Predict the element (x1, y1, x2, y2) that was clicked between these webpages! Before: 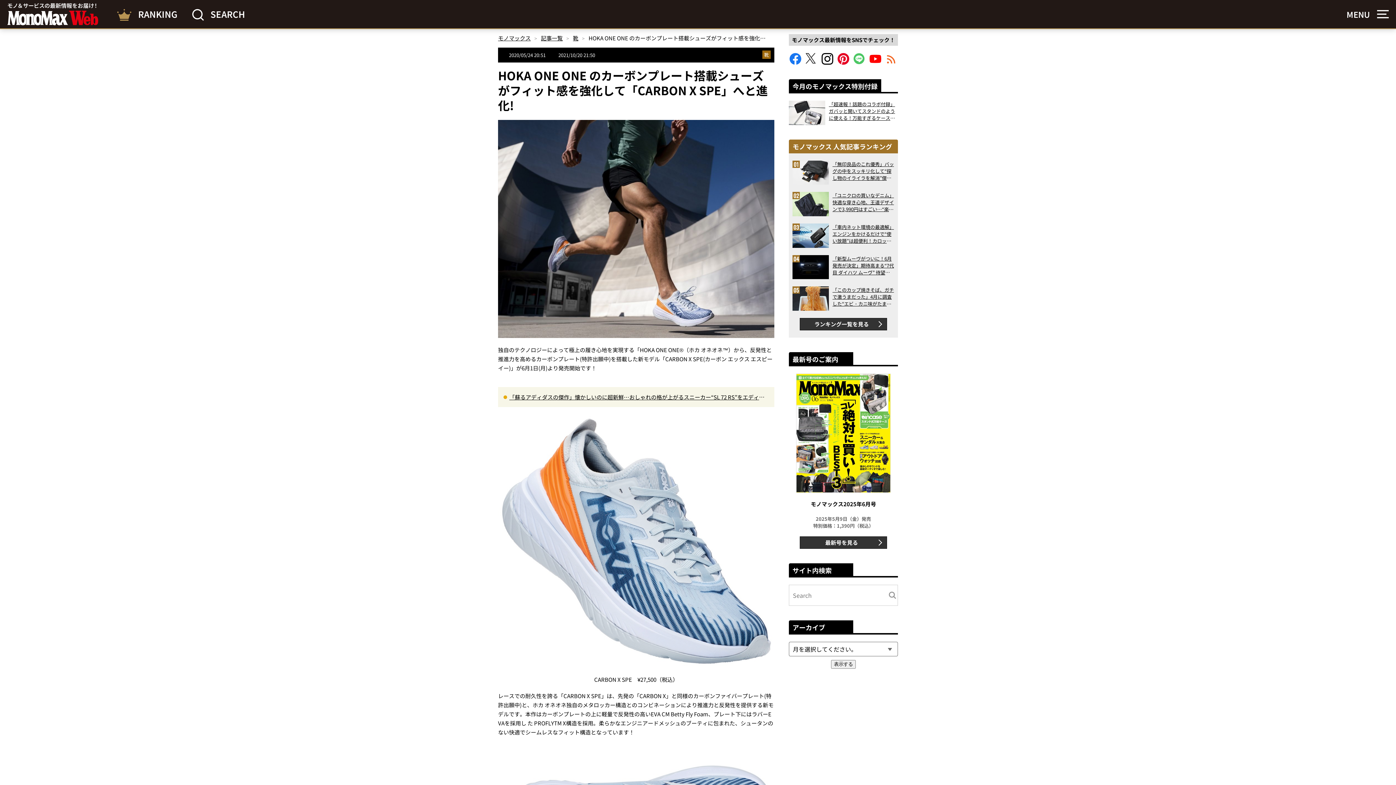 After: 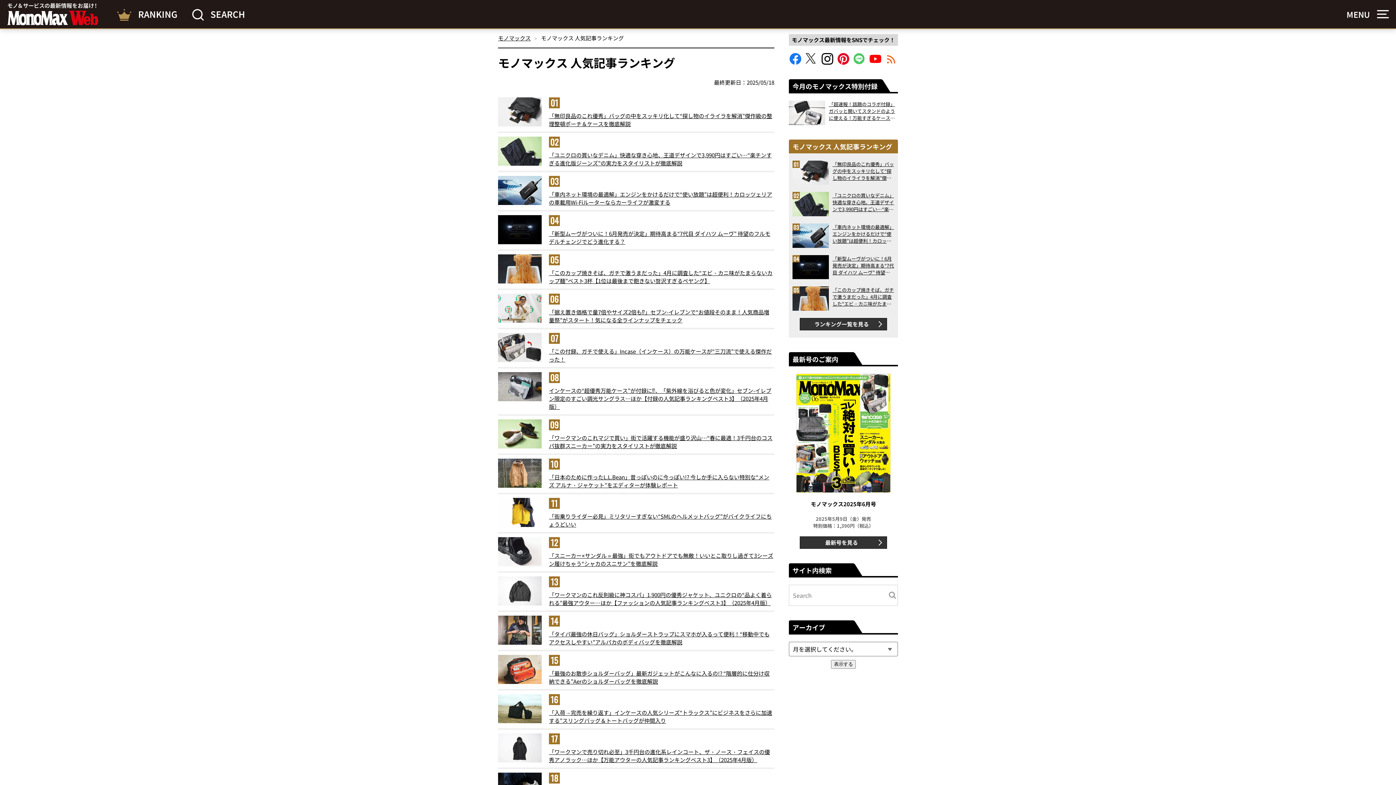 Action: bbox: (117, 7, 177, 20) label:  RANKING